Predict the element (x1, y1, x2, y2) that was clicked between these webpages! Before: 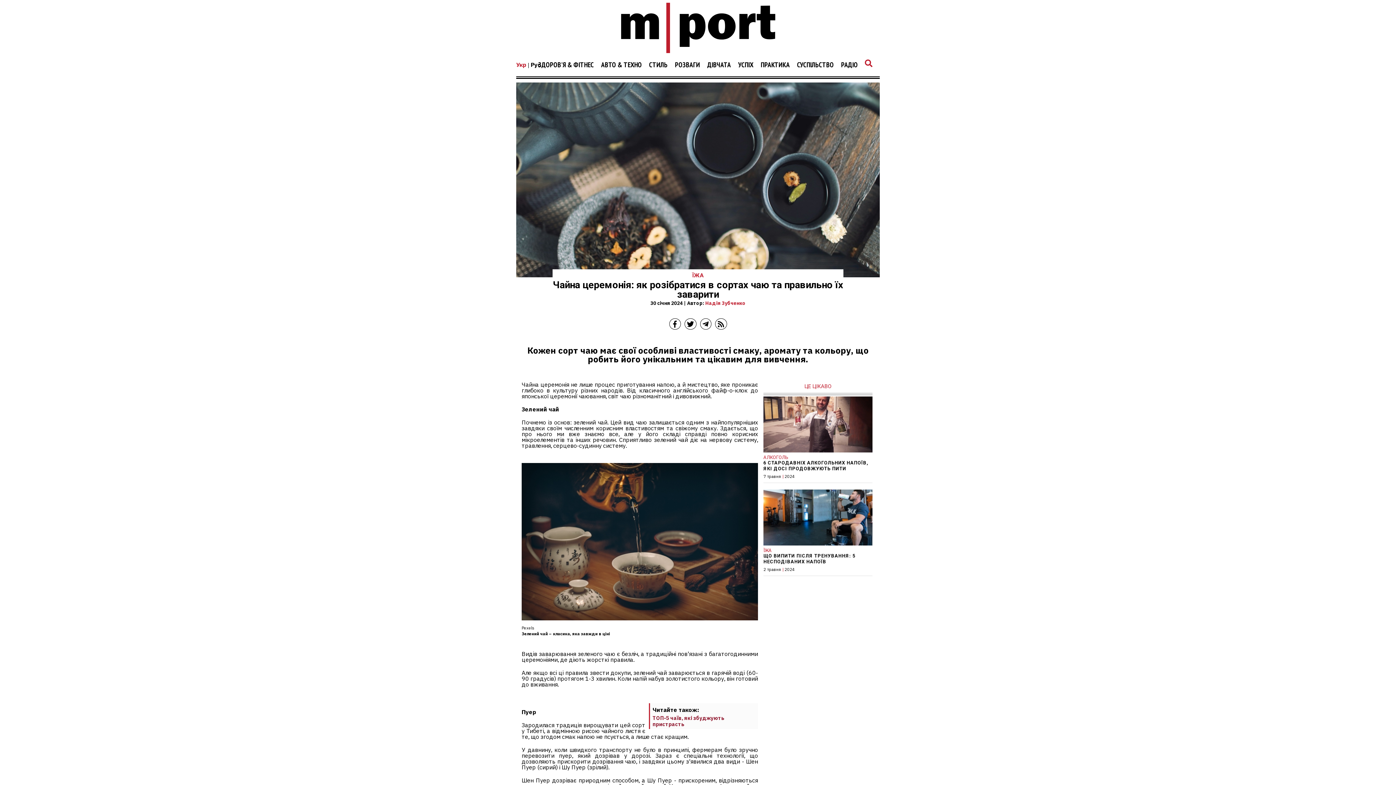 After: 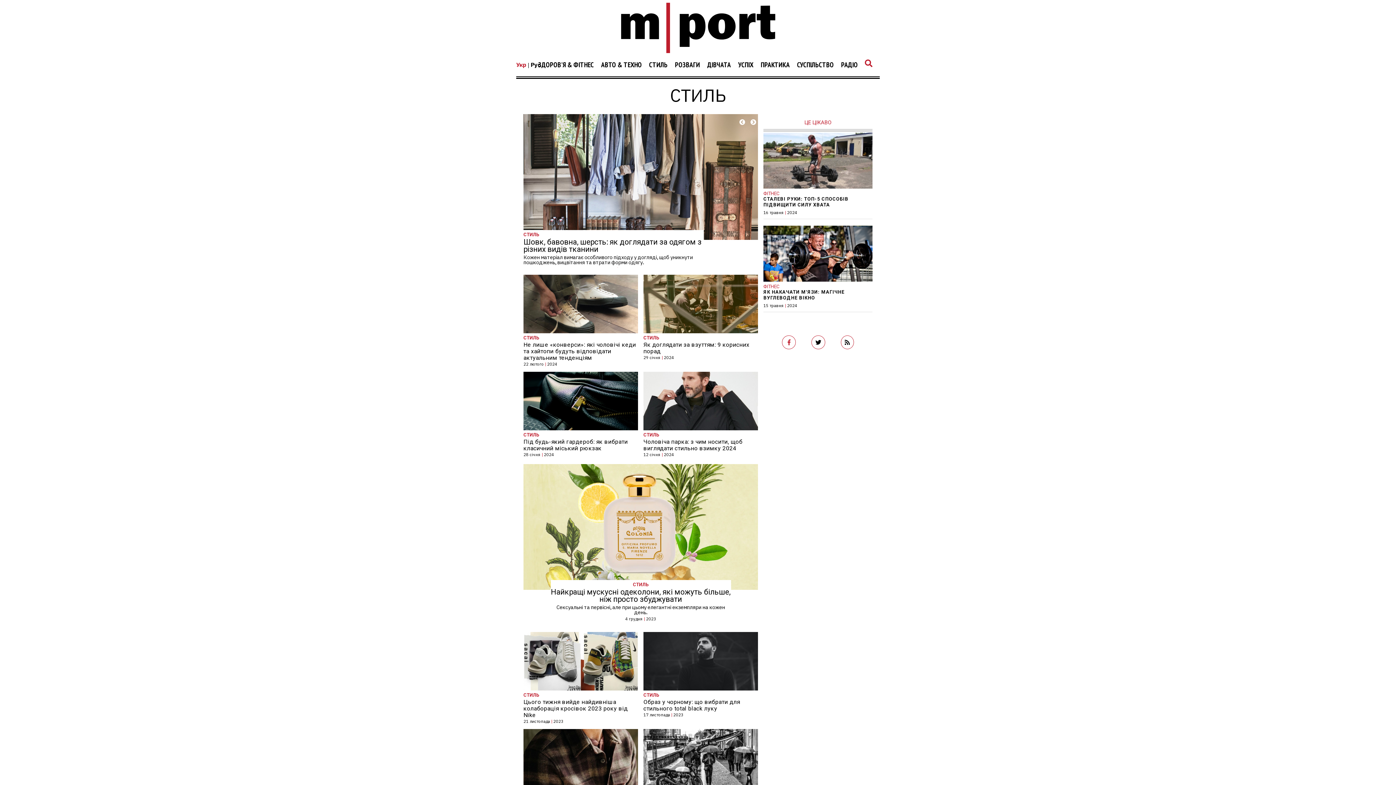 Action: label: СТИЛЬ bbox: (649, 61, 667, 71)